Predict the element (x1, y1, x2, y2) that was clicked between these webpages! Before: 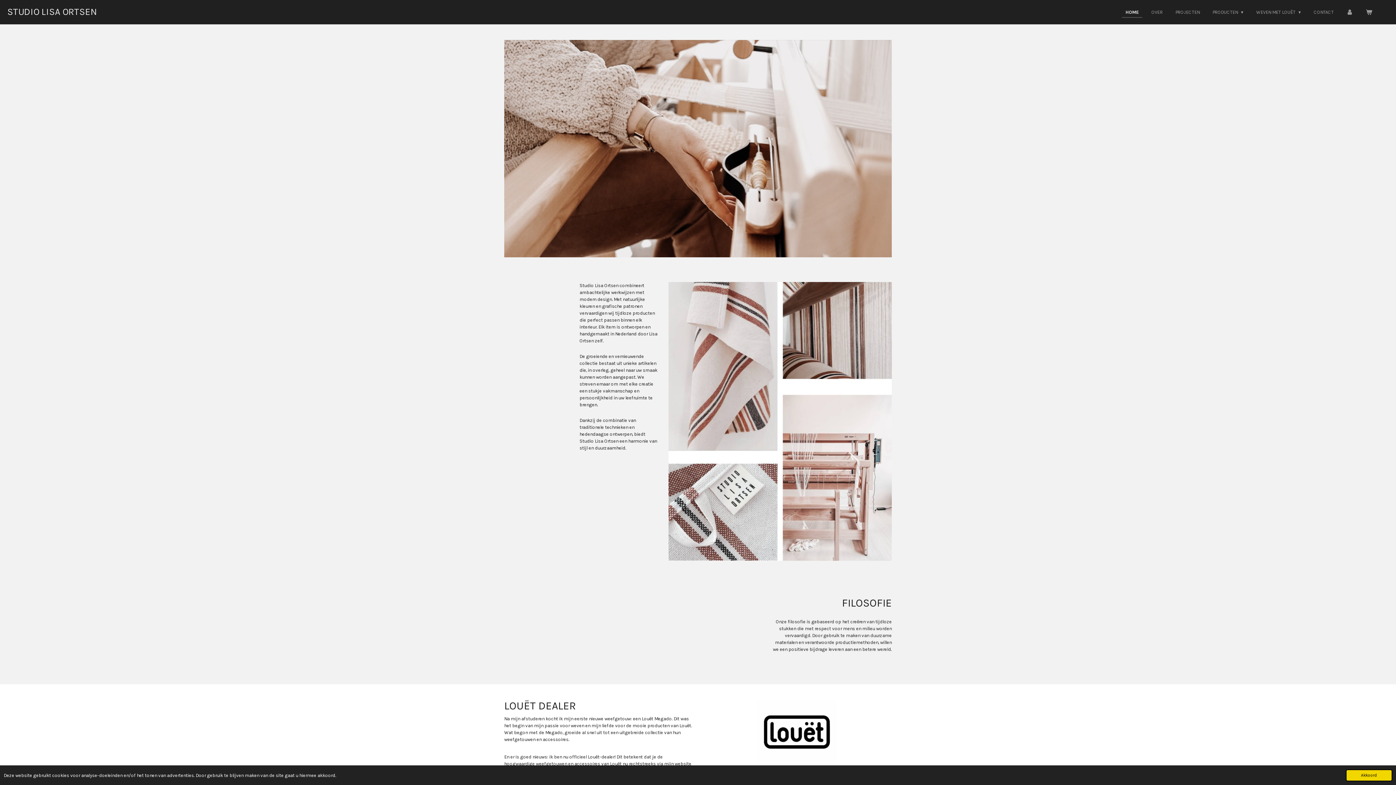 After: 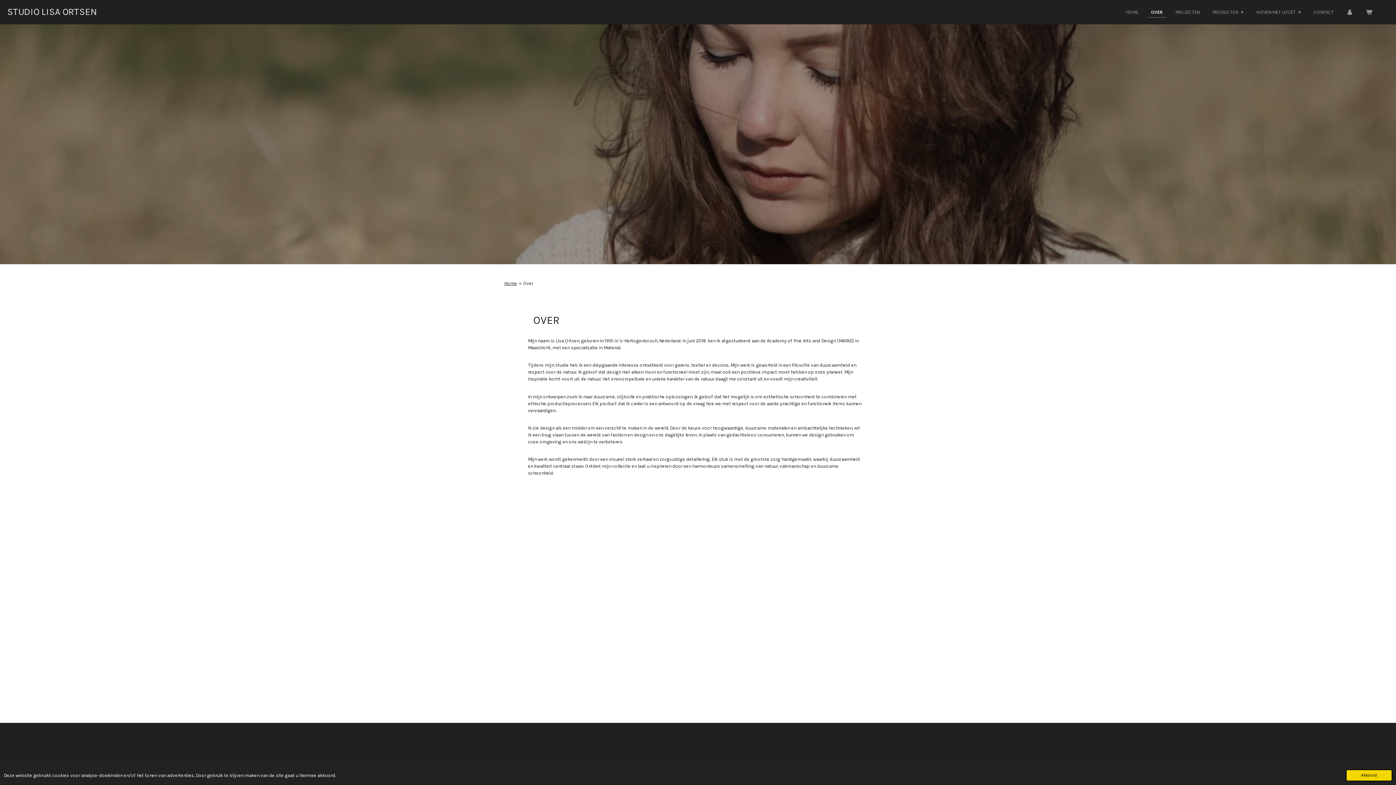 Action: label: OVER bbox: (1148, 7, 1166, 17)